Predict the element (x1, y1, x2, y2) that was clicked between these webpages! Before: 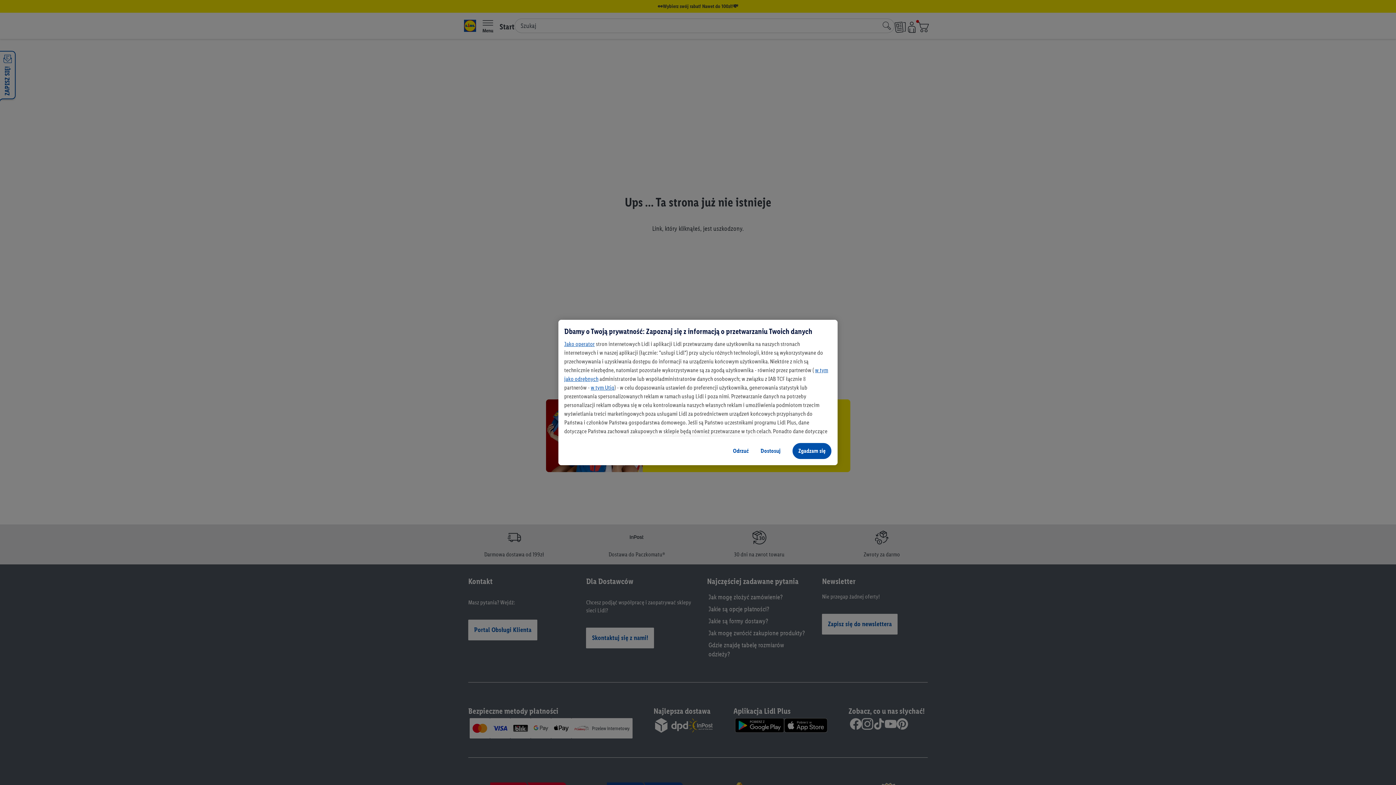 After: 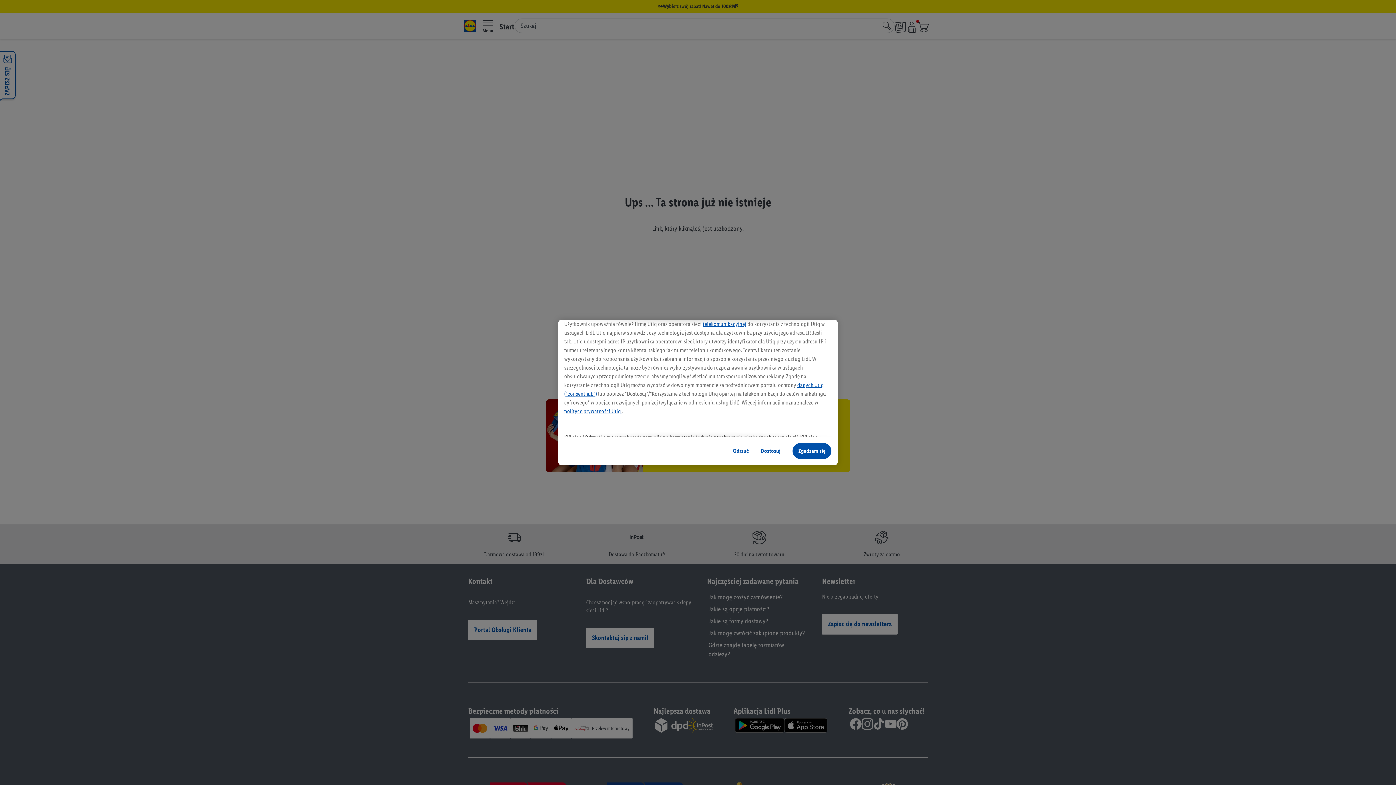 Action: bbox: (590, 384, 614, 391) label: w tym Utiq